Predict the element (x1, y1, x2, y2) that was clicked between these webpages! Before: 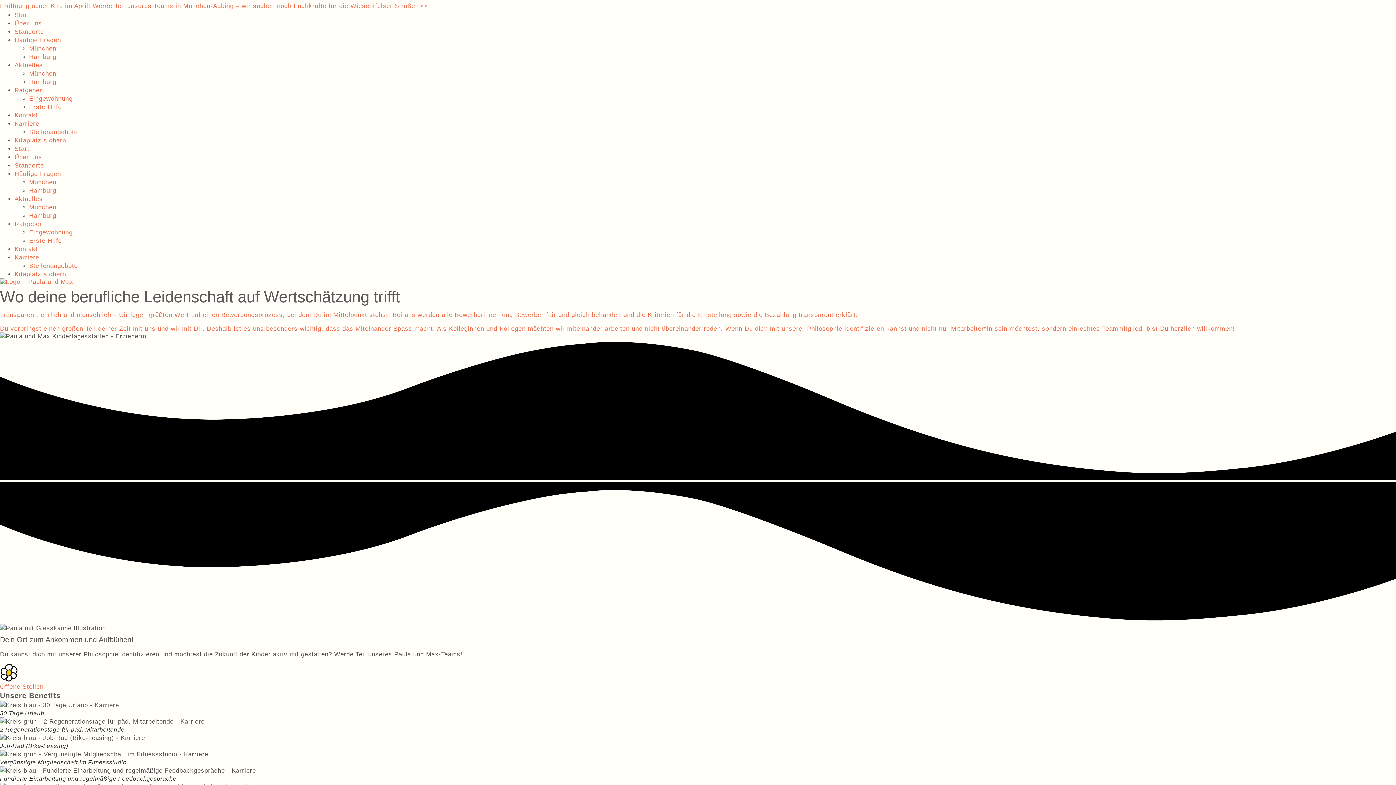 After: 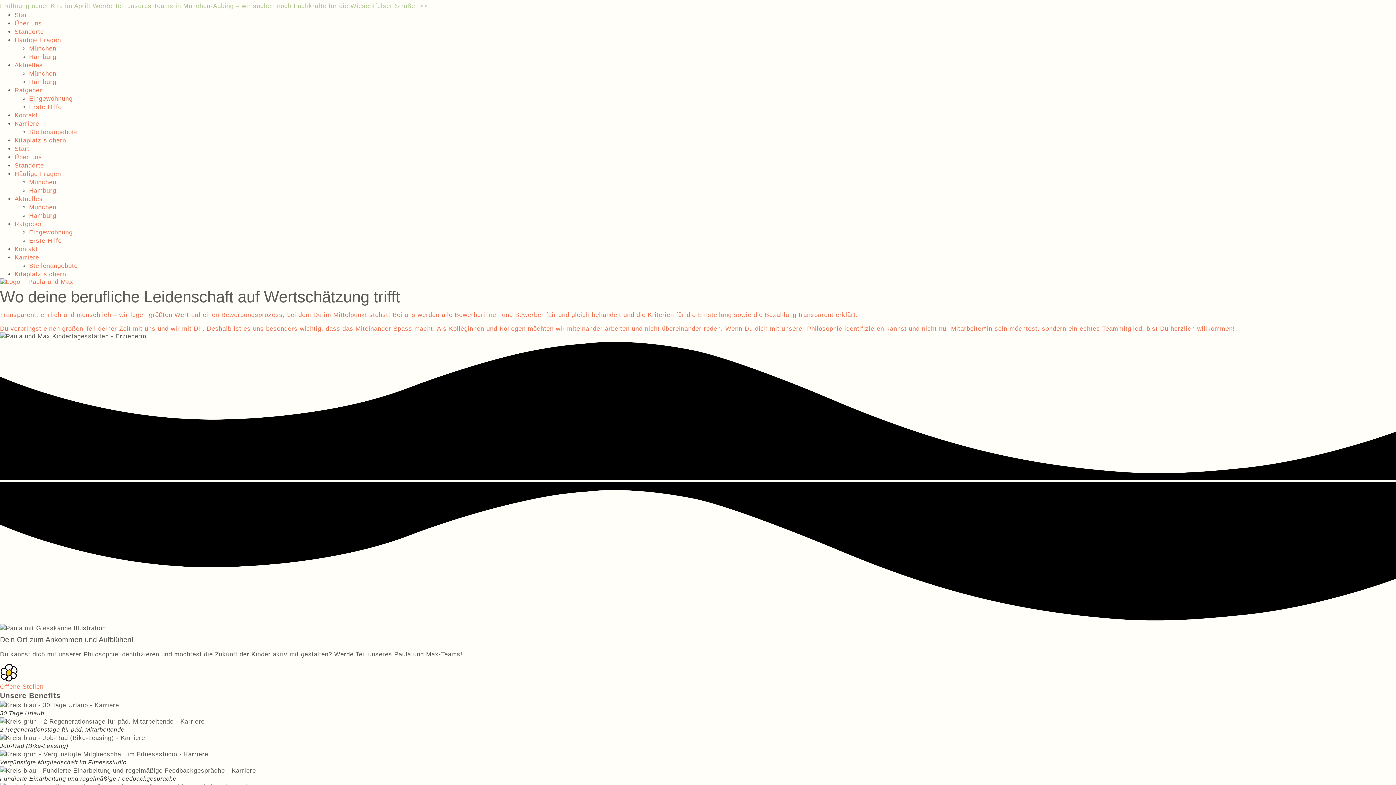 Action: bbox: (0, 2, 427, 9) label: Eröffnung neuer Kita im April! Werde Teil unseres Teams in München-Aubing – wir suchen noch Fachkräfte für die Wiesentfelser Straße! >>